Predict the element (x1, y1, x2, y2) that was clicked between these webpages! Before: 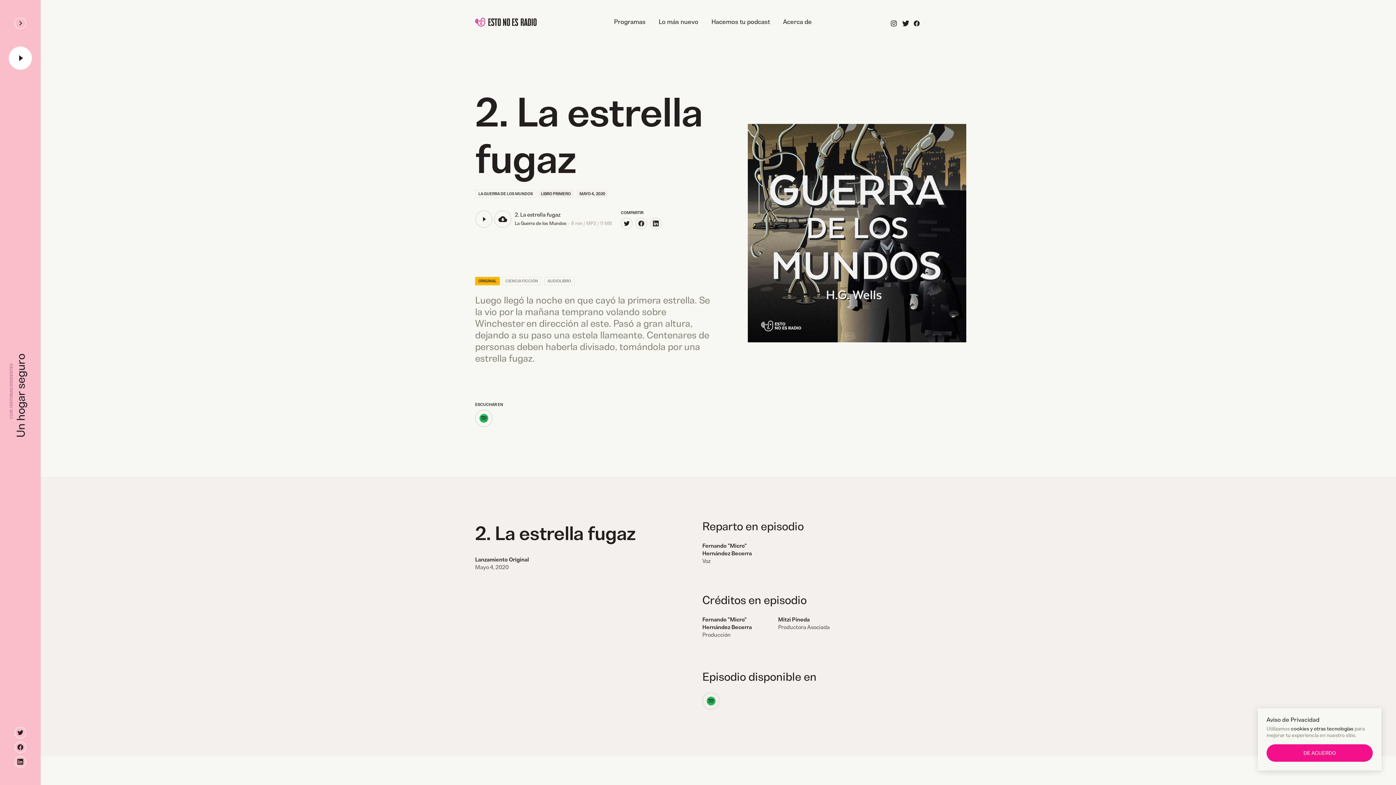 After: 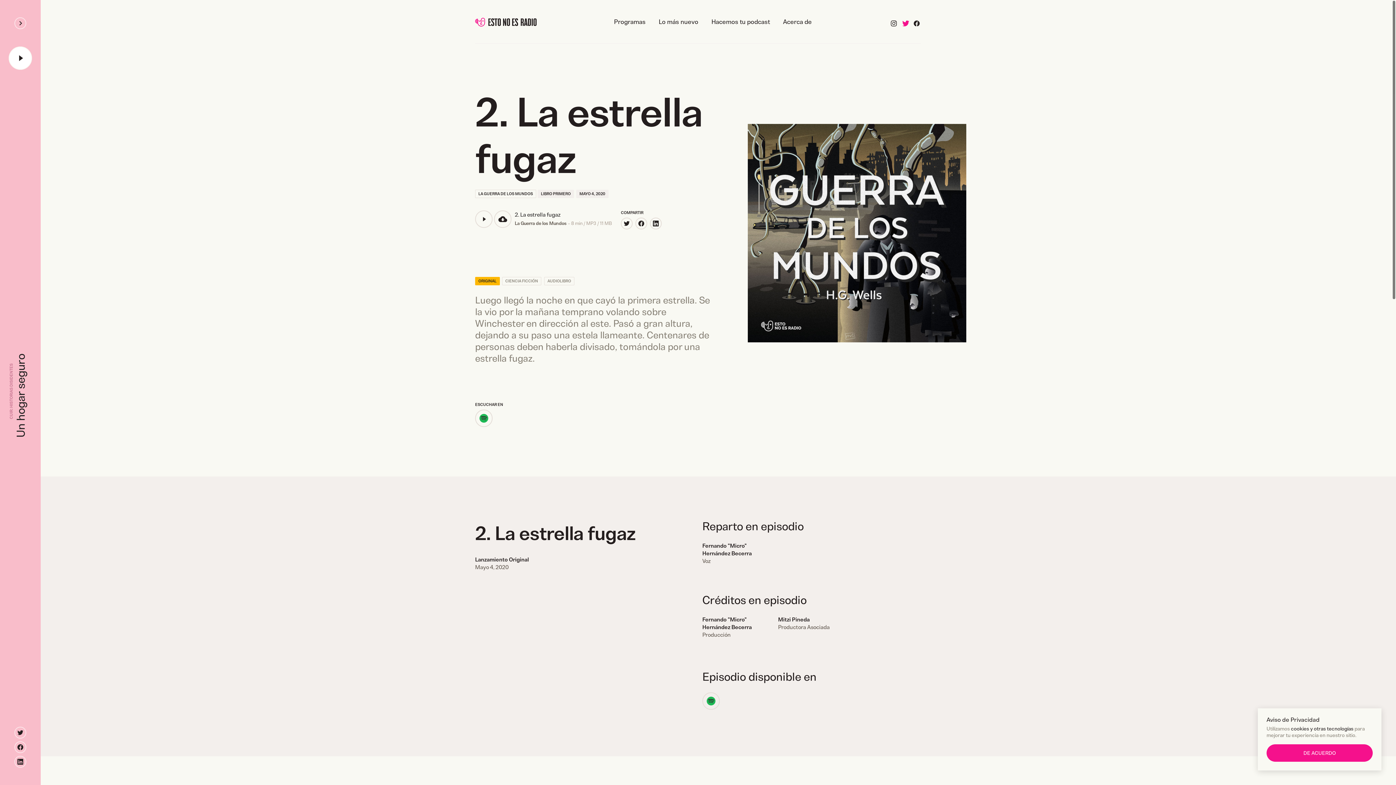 Action: bbox: (900, 16, 910, 30)